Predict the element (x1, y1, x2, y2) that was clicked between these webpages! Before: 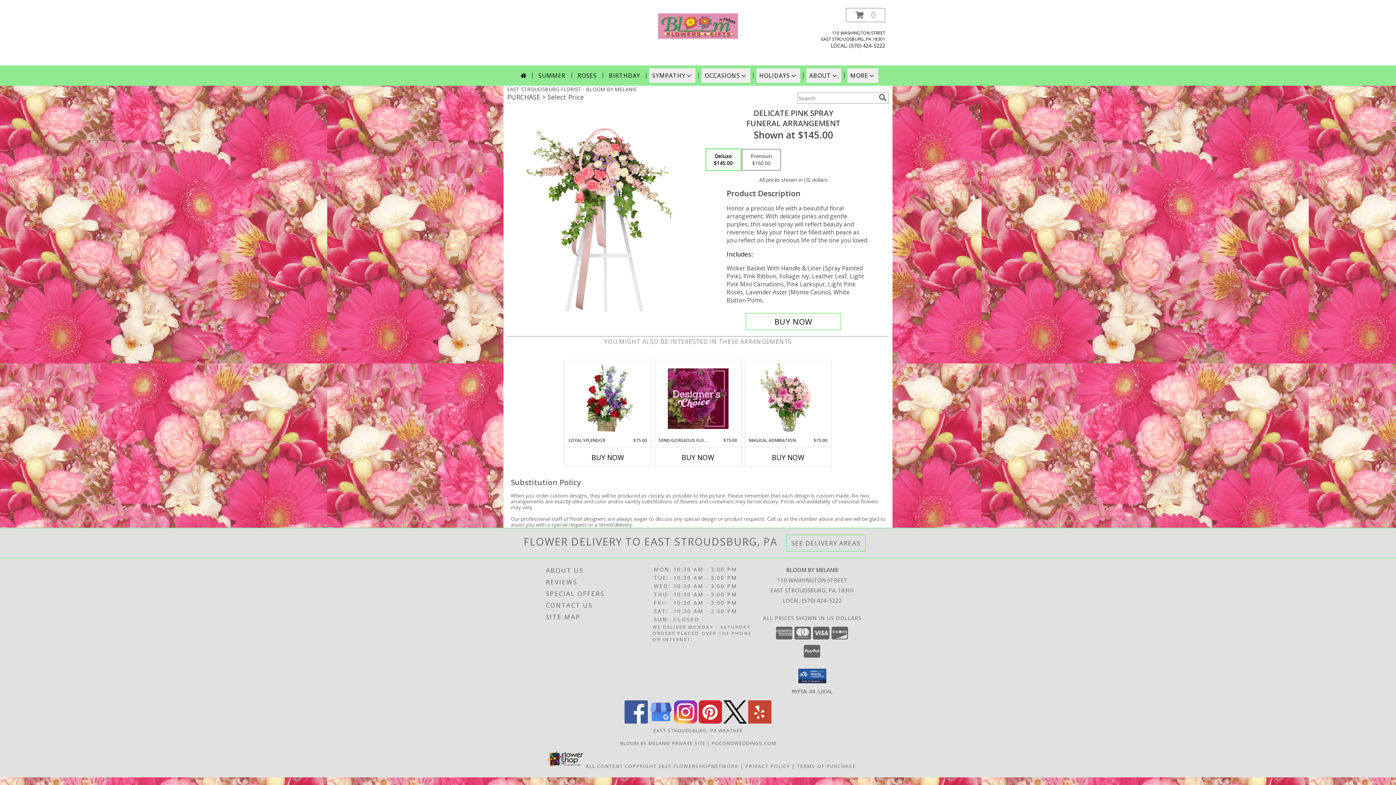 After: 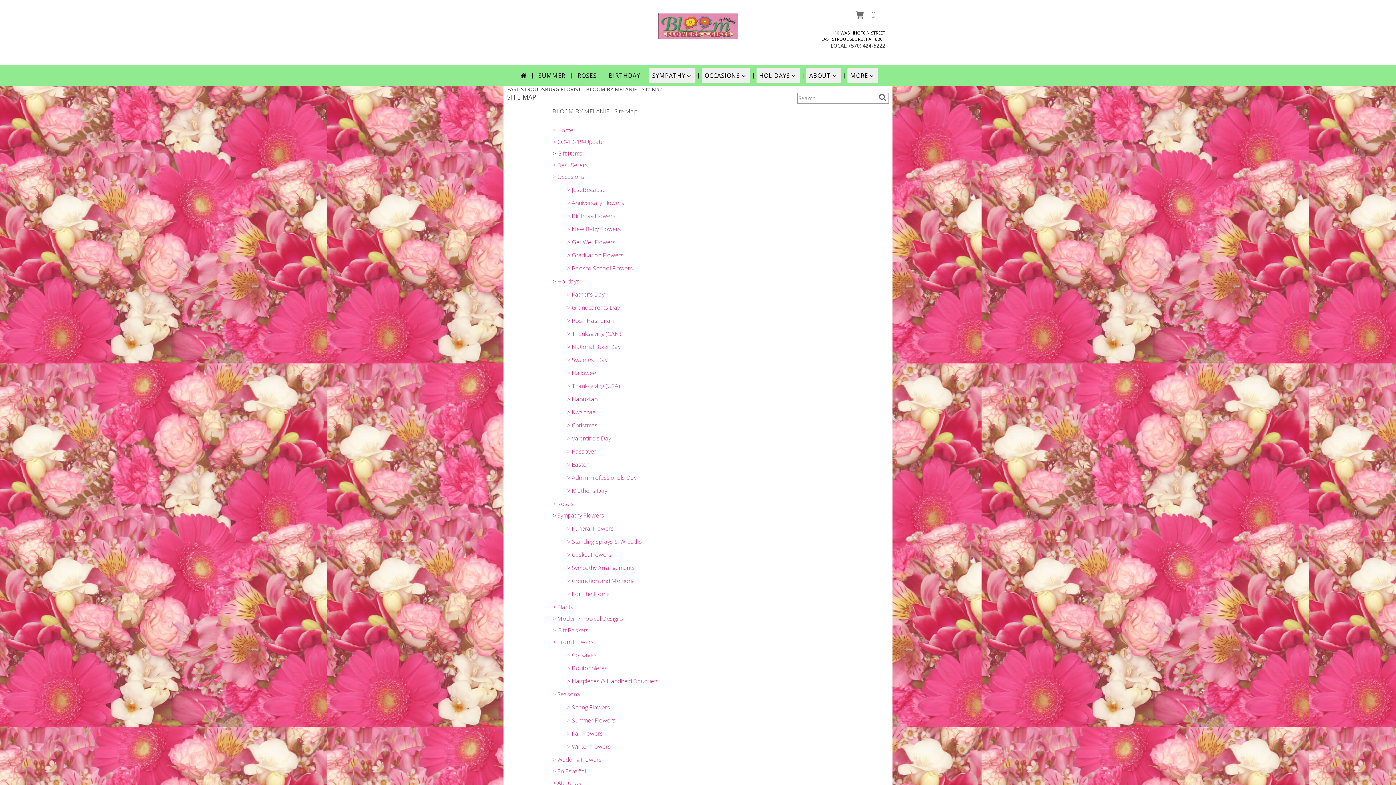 Action: bbox: (546, 611, 651, 623) label: SITE MAP